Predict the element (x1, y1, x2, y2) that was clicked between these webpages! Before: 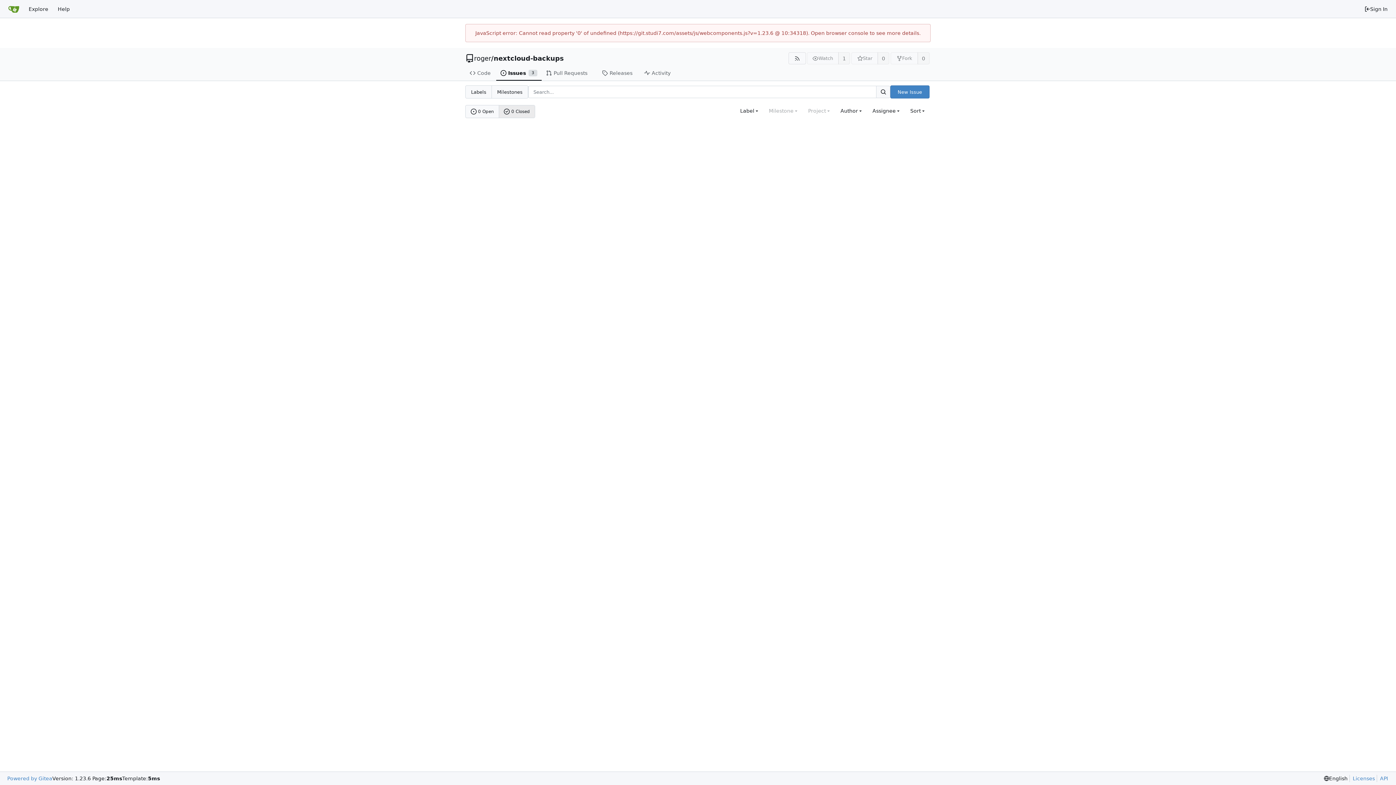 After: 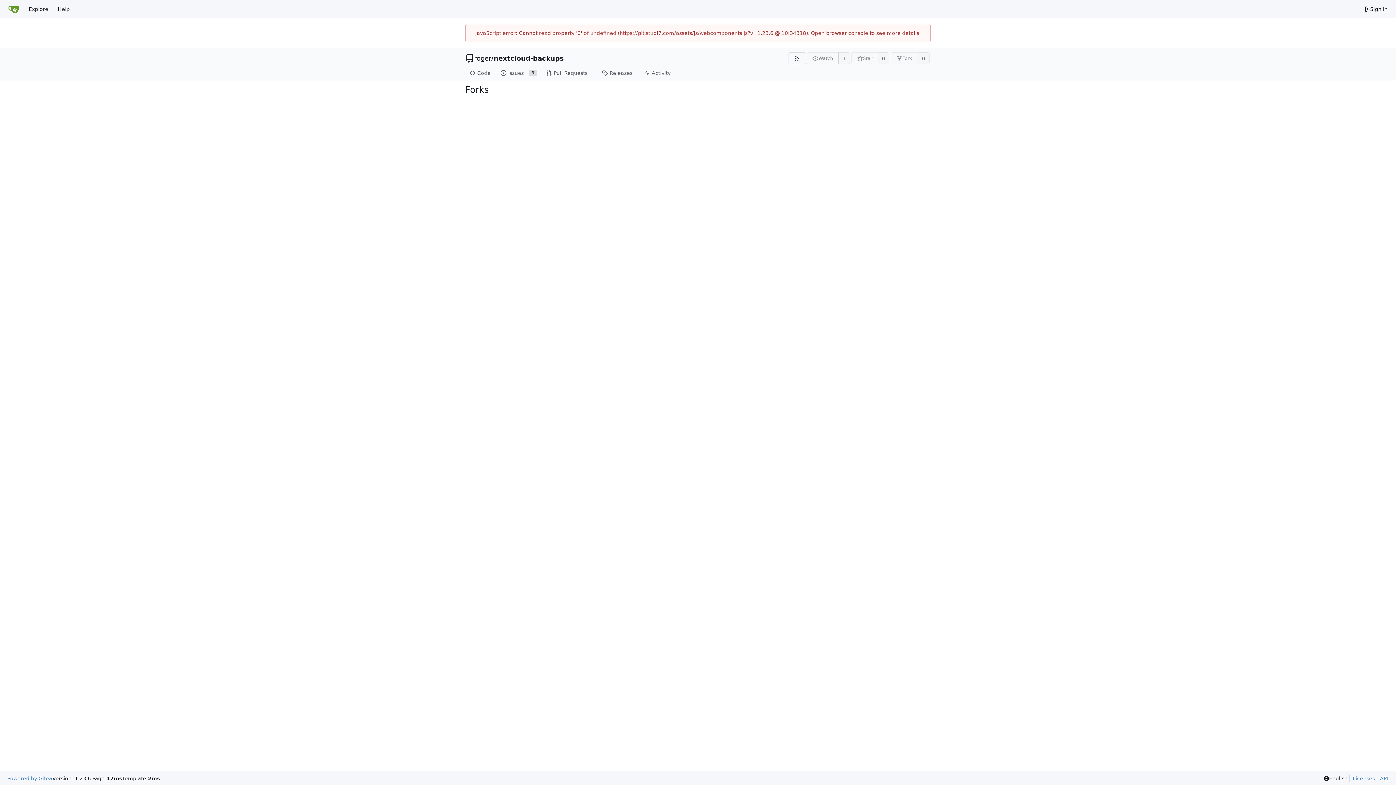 Action: bbox: (917, 52, 929, 64) label: 0